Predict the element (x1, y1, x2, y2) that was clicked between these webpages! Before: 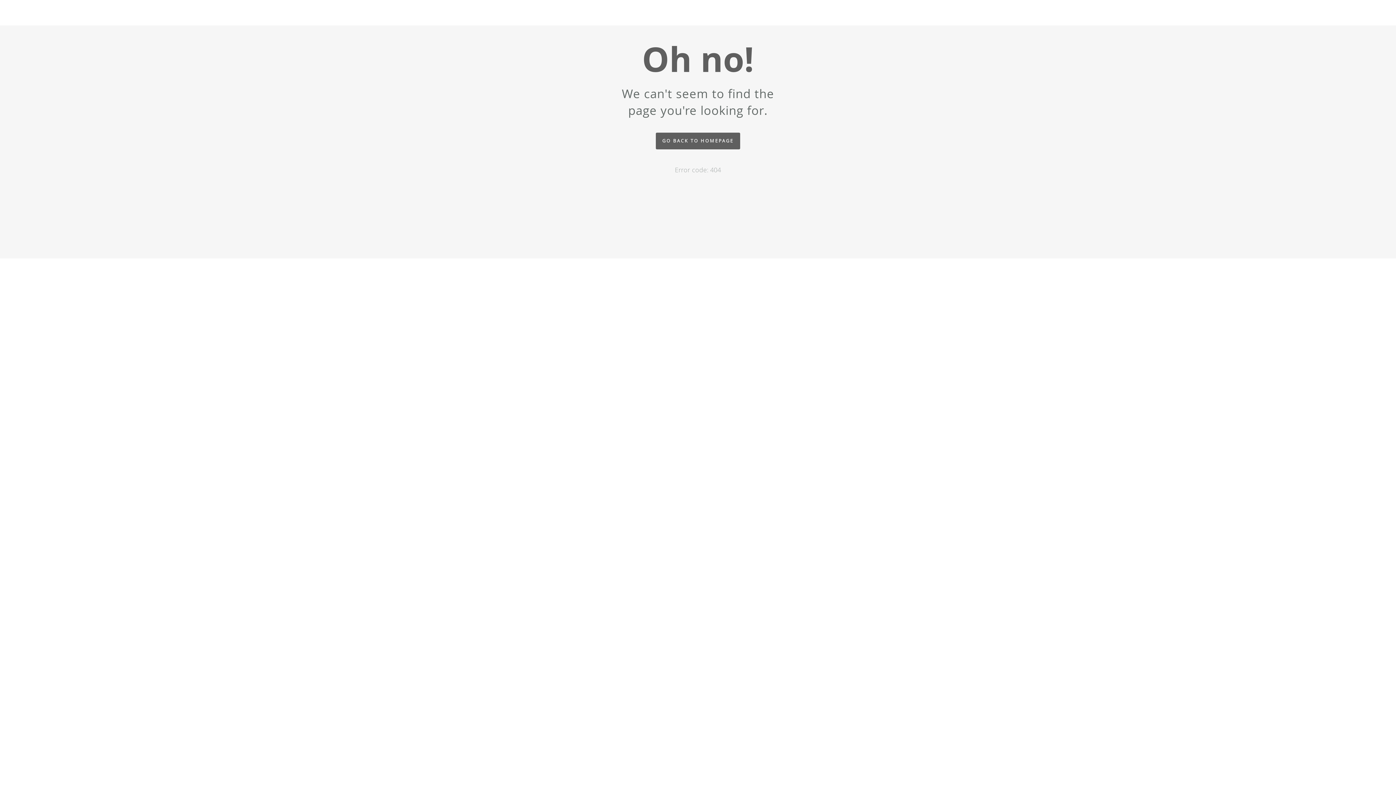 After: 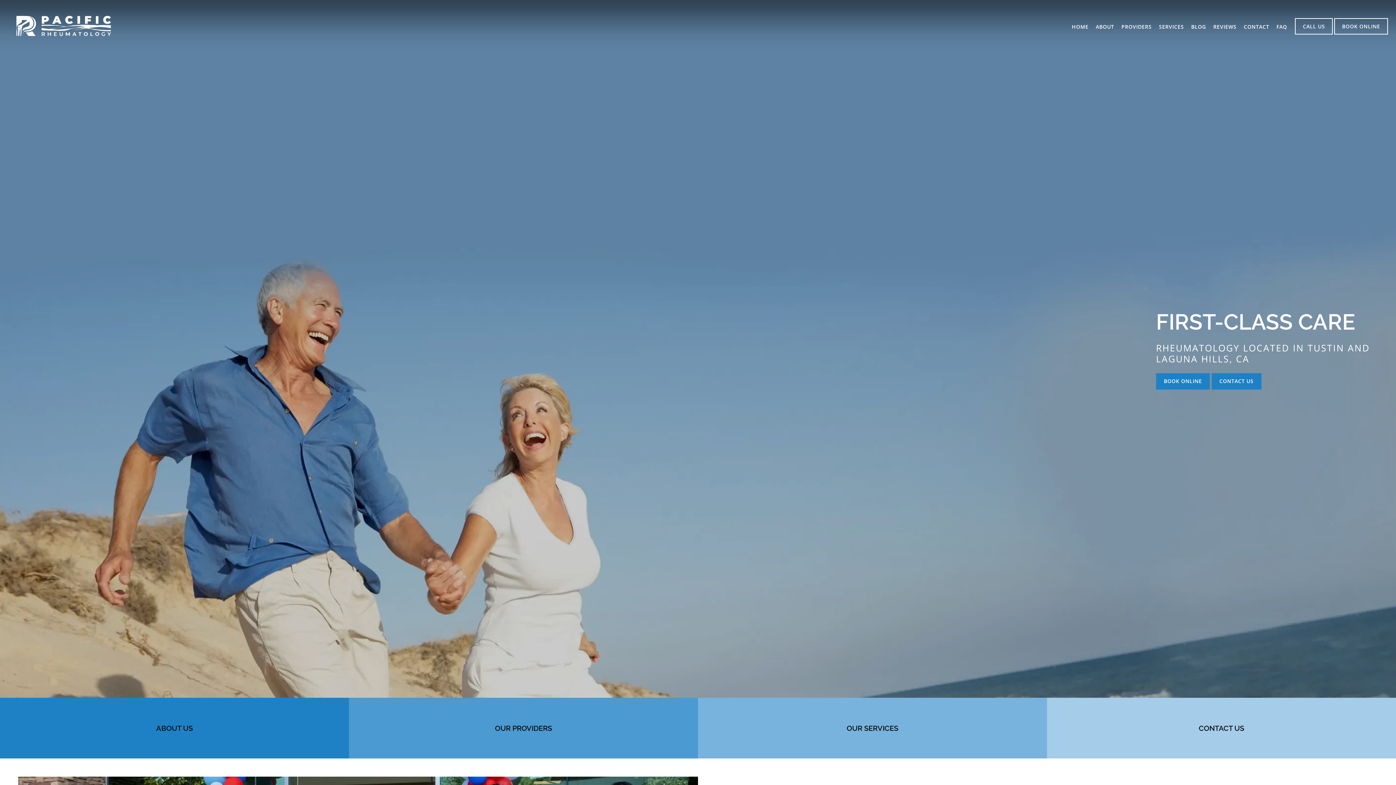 Action: bbox: (656, 132, 740, 149) label: GO BACK TO HOMEPAGE